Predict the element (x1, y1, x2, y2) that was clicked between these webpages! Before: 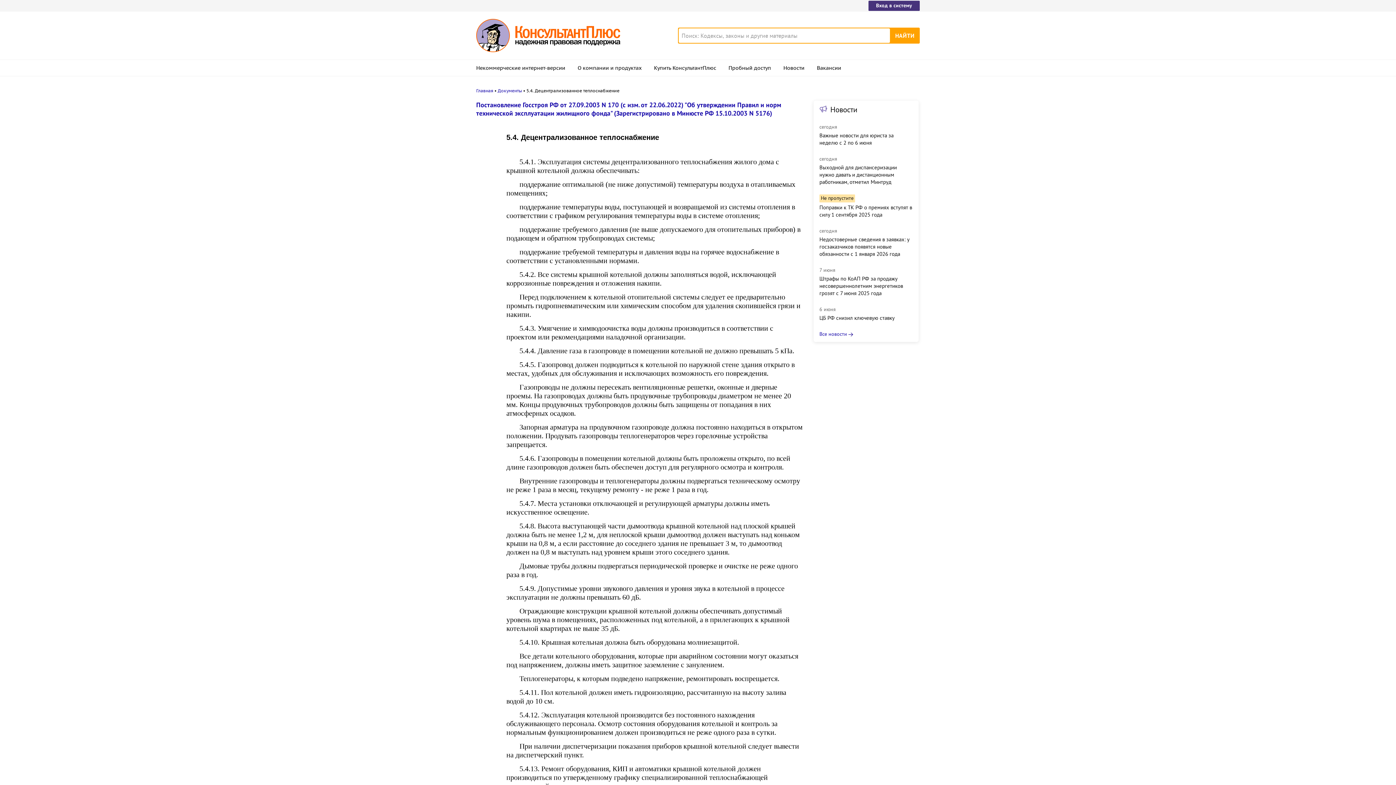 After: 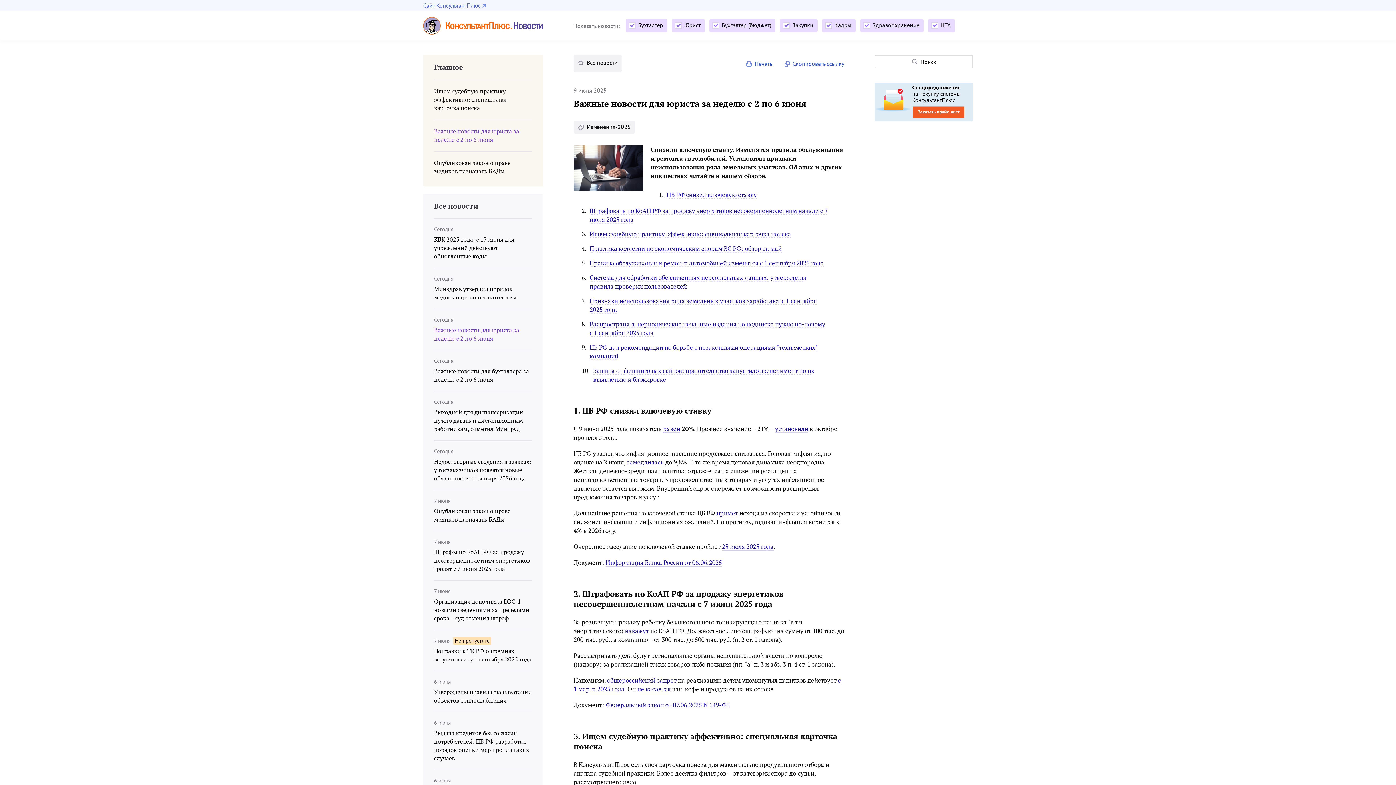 Action: bbox: (819, 132, 913, 146) label: Важные новости для юриста за неделю с 2 по 6 июня